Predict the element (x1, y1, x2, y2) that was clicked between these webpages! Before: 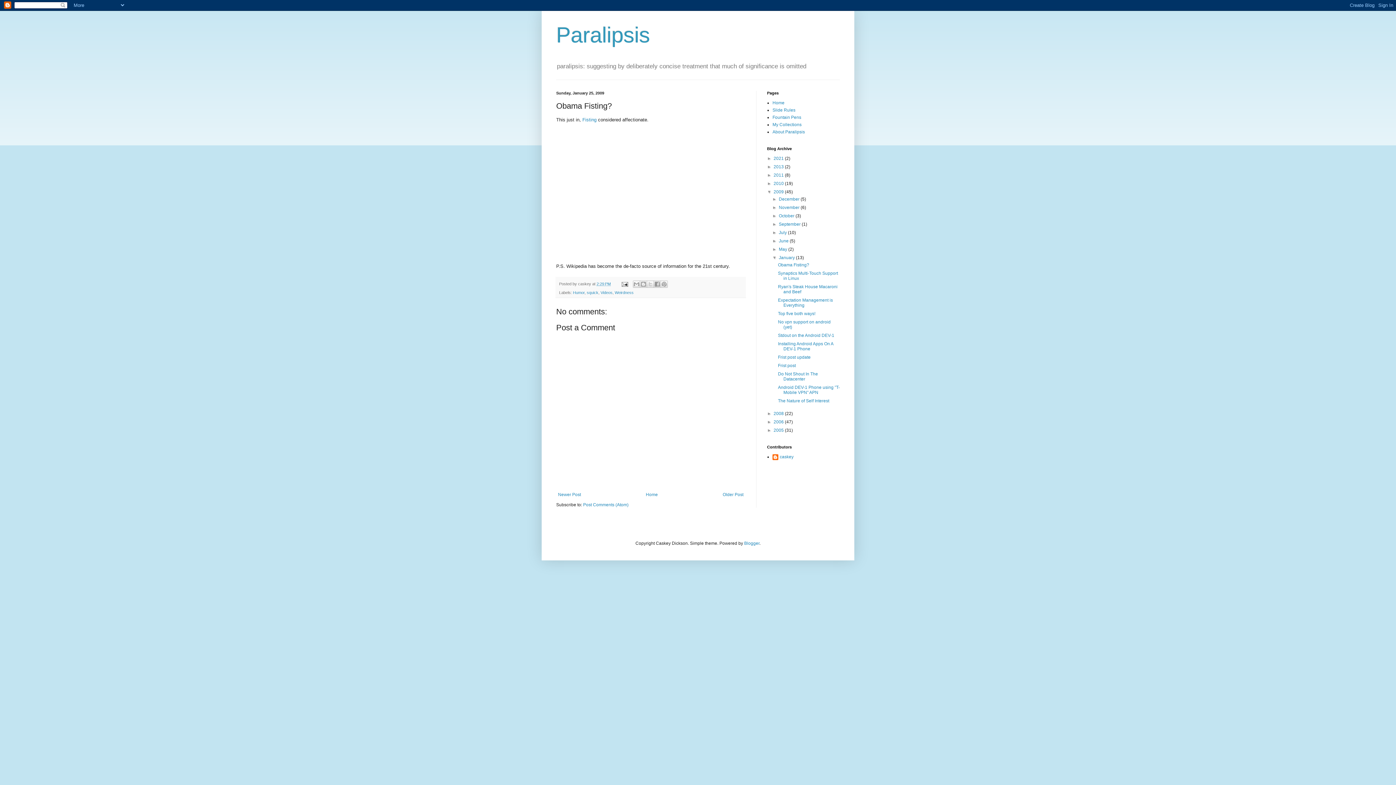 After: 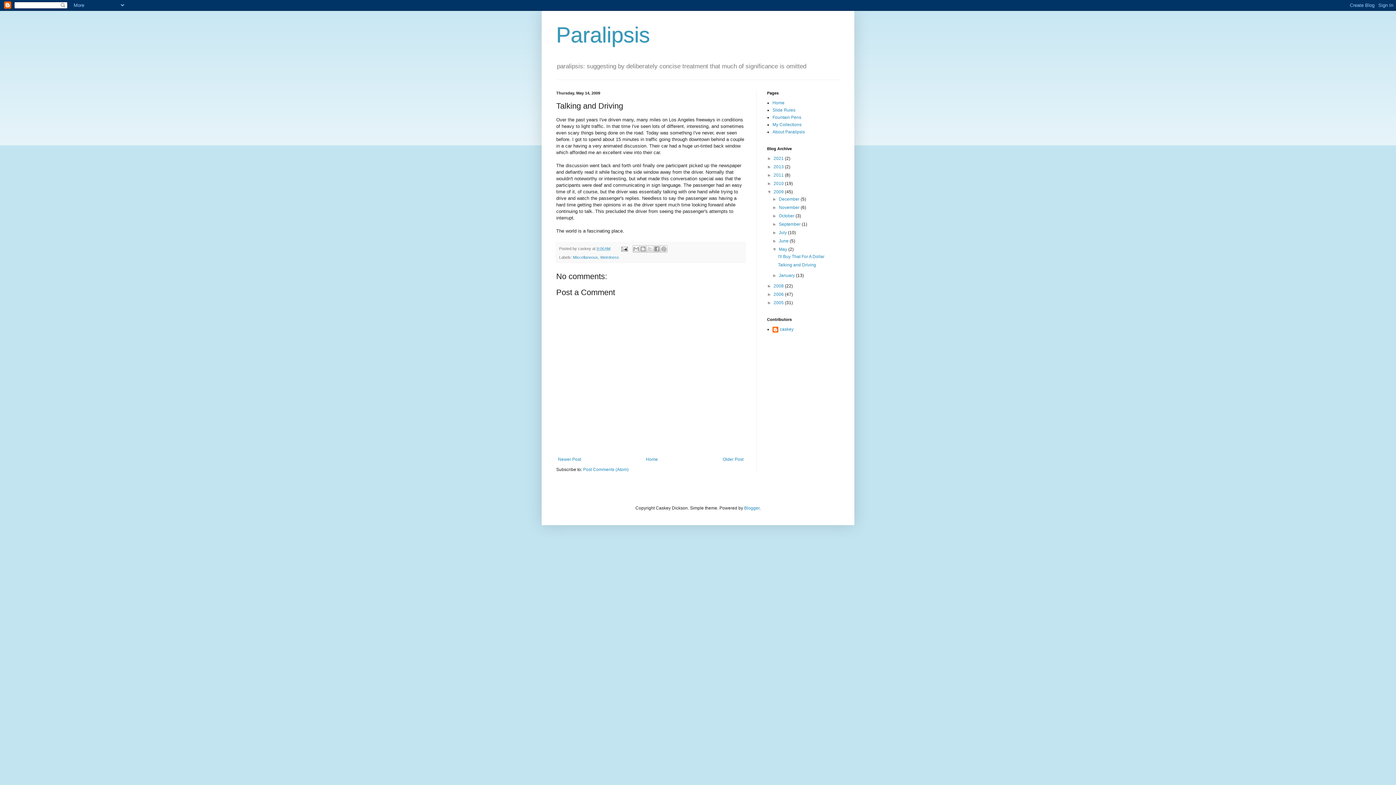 Action: bbox: (556, 490, 582, 499) label: Newer Post